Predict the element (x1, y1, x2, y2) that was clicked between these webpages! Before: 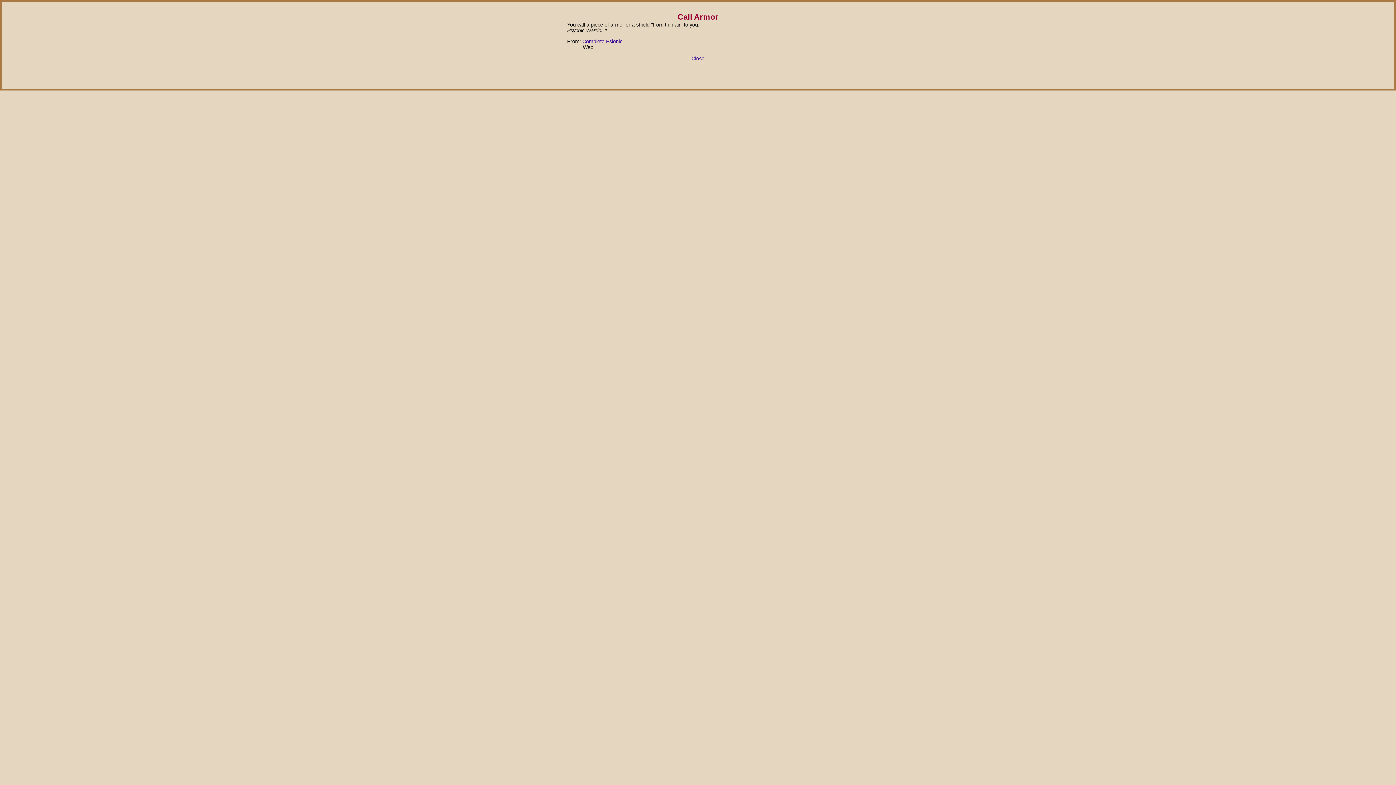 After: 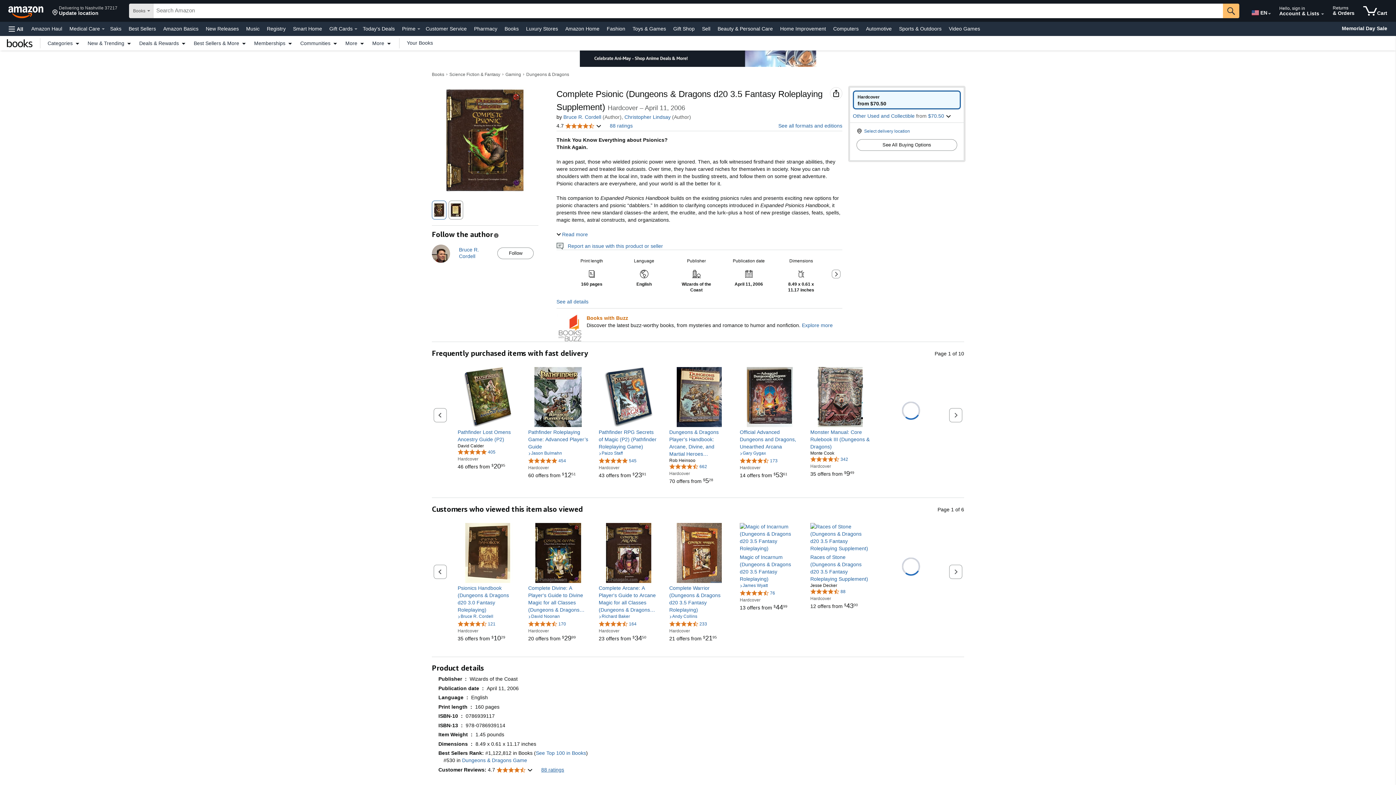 Action: bbox: (582, 38, 622, 44) label: Complete Psionic